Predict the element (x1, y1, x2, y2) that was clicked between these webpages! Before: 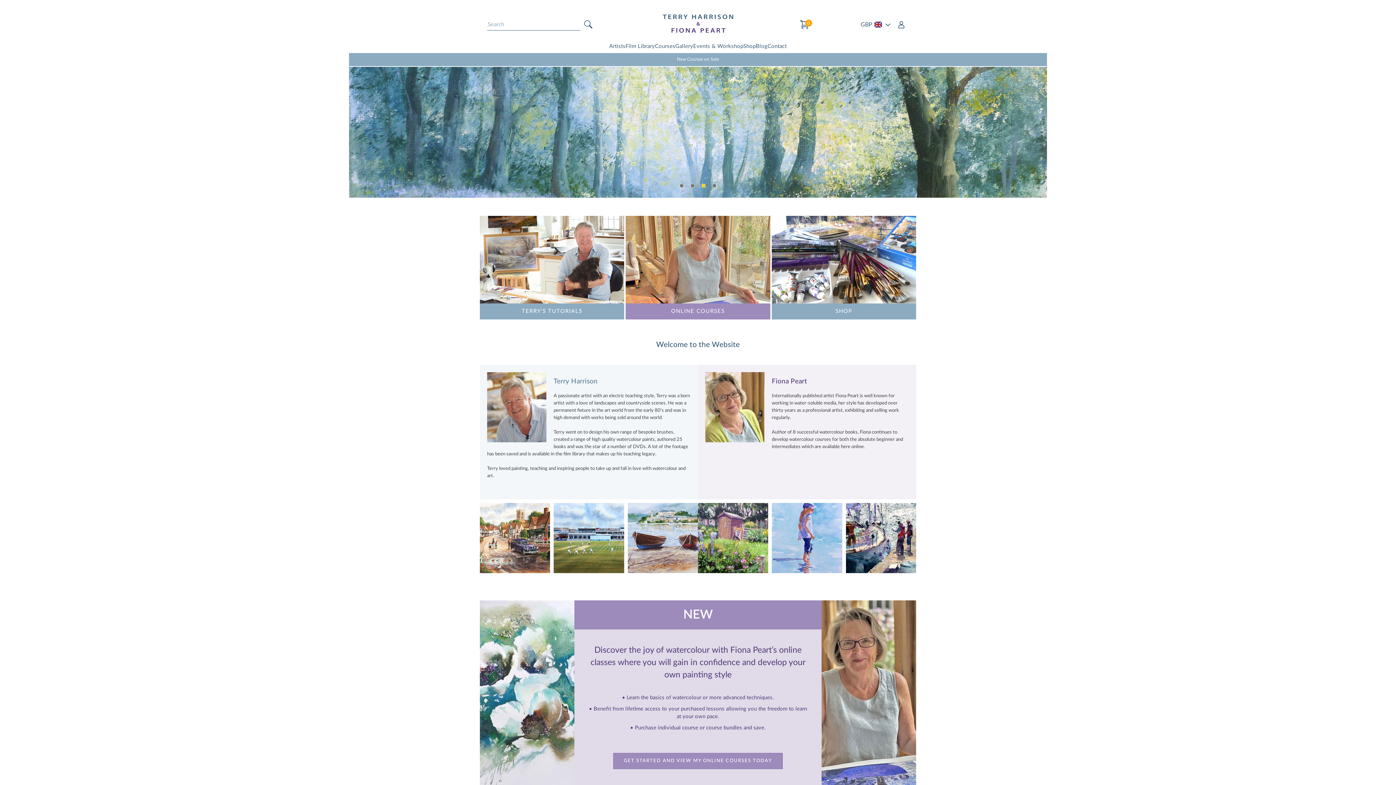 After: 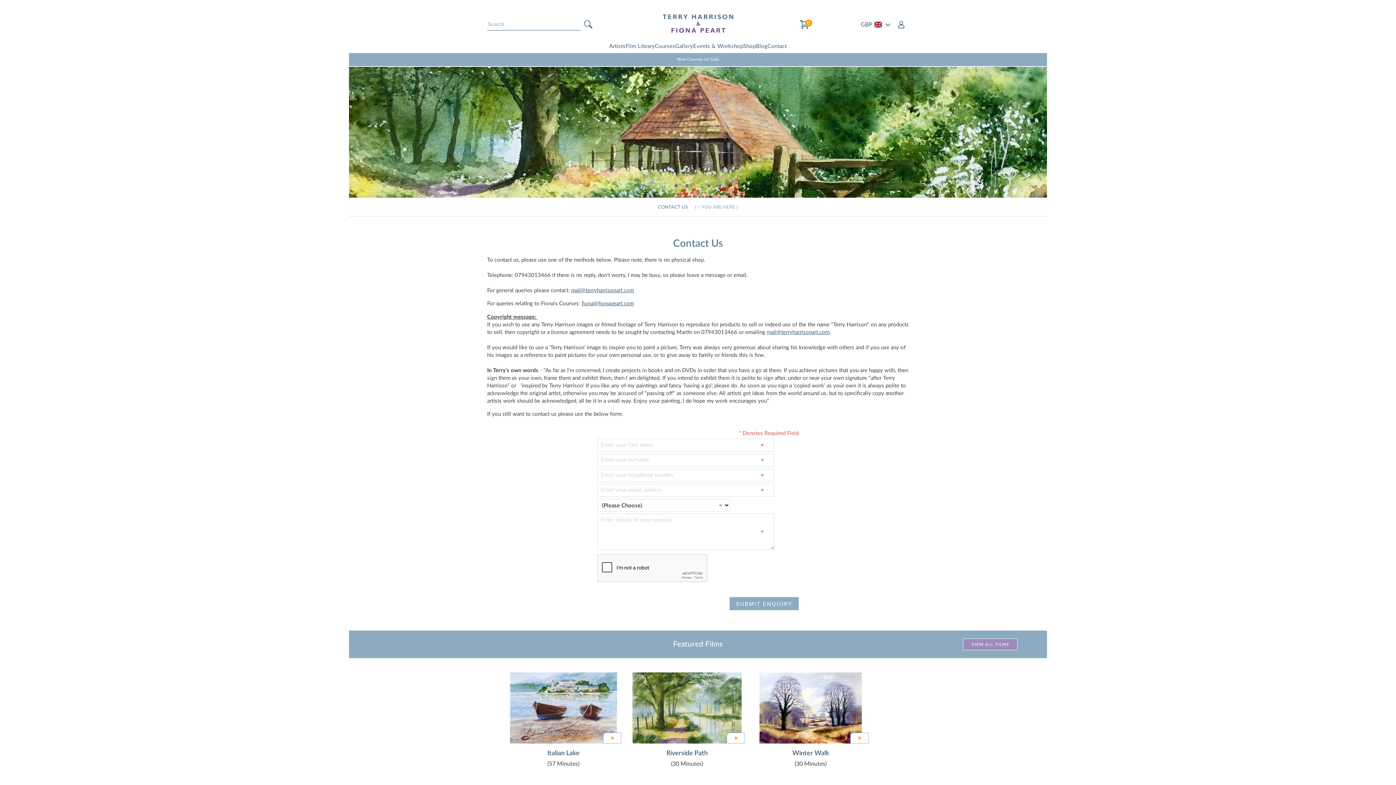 Action: bbox: (767, 40, 787, 53) label: Contact